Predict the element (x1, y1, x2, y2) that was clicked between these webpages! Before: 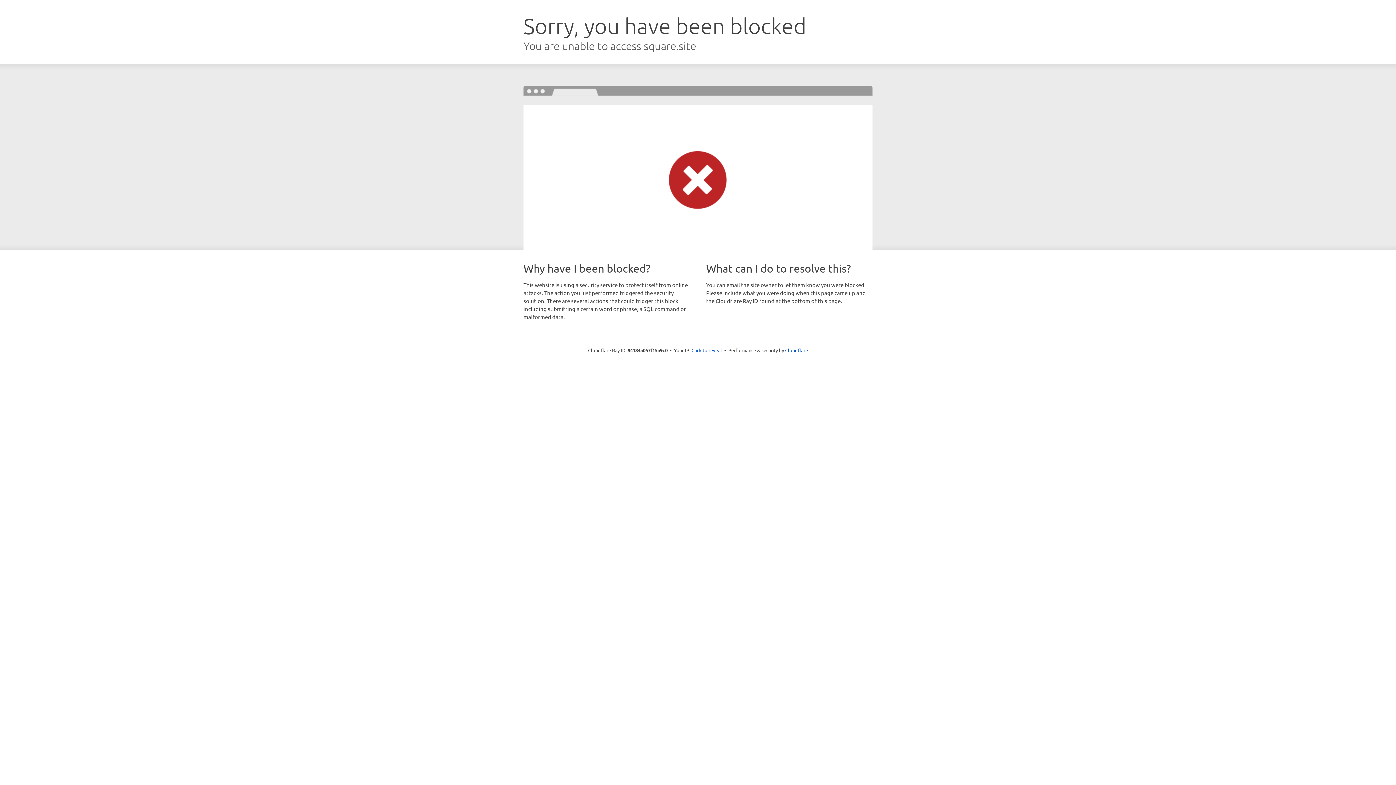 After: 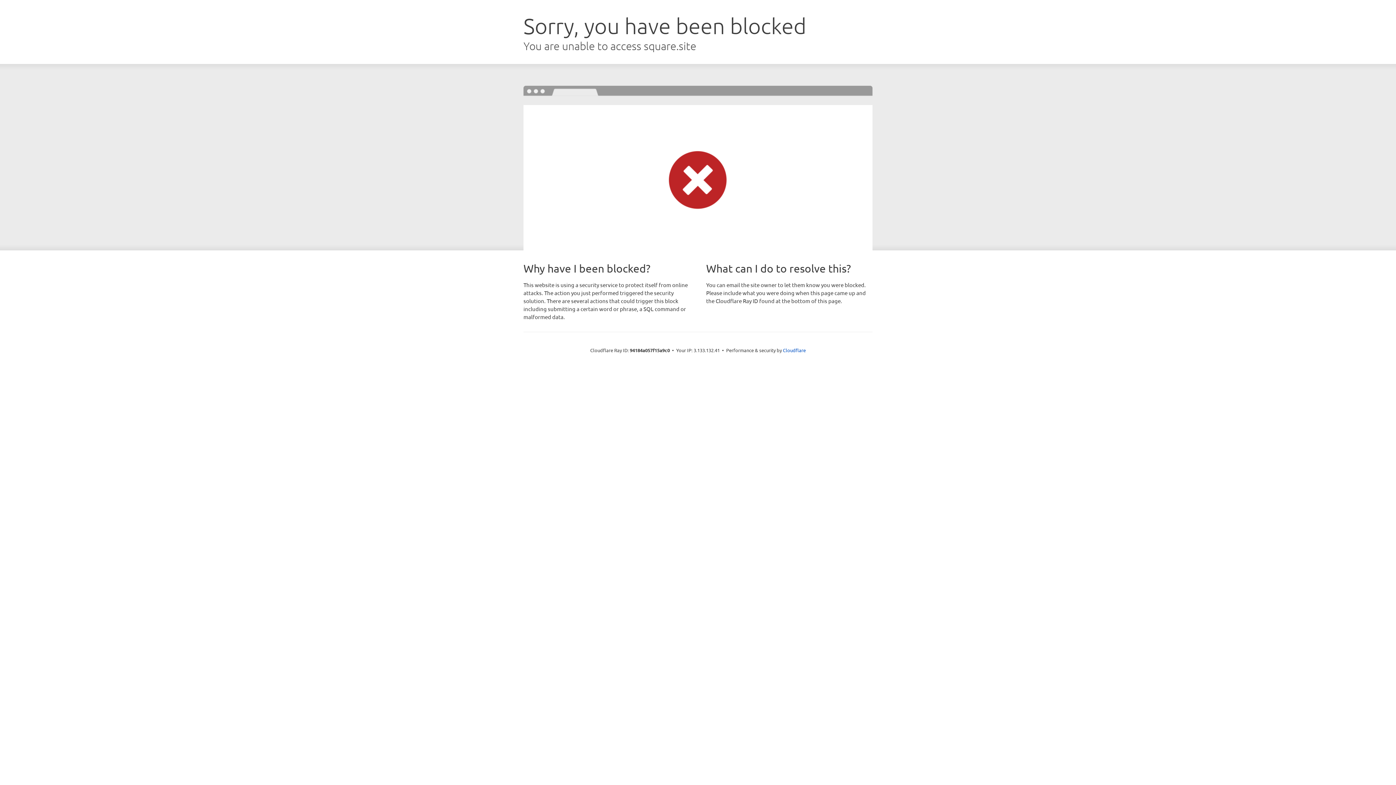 Action: label: Click to reveal bbox: (691, 346, 722, 353)